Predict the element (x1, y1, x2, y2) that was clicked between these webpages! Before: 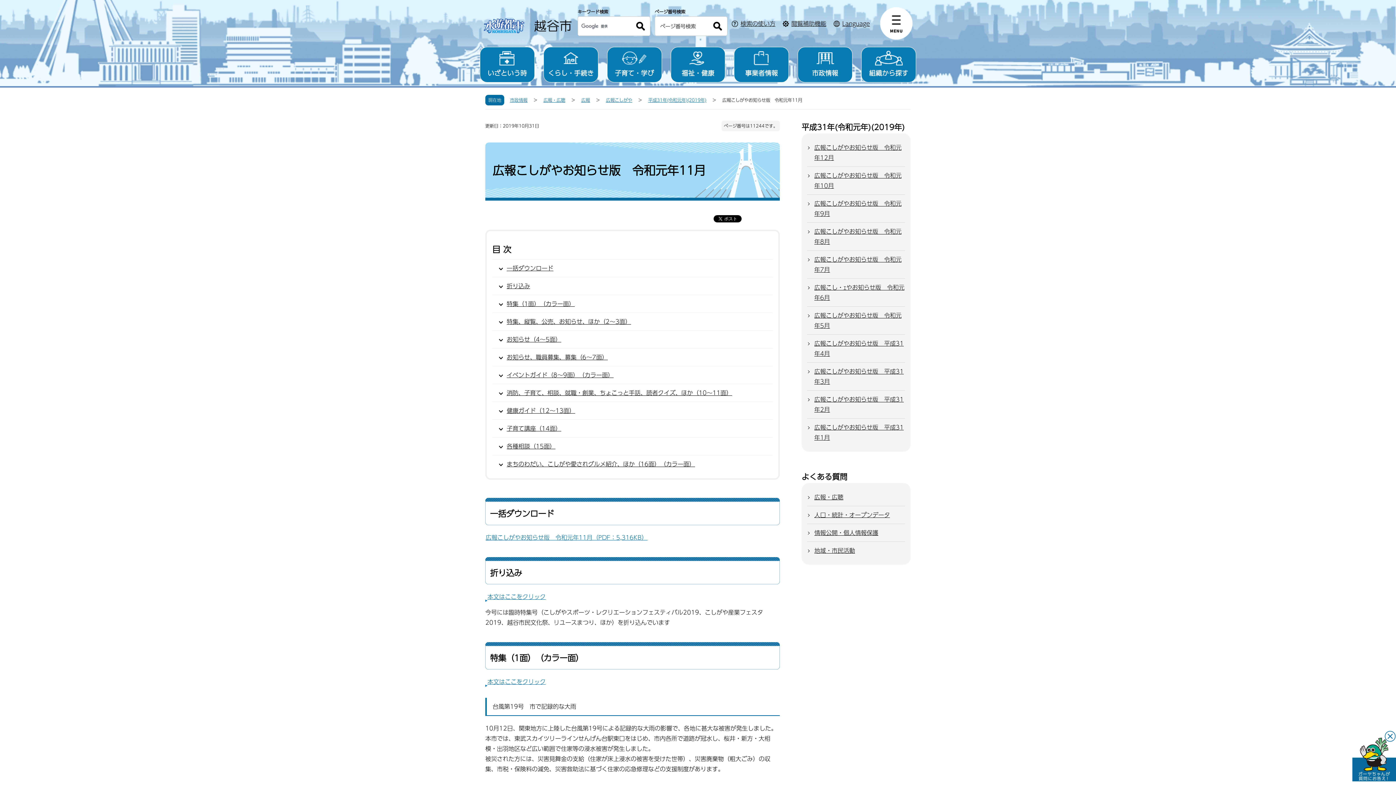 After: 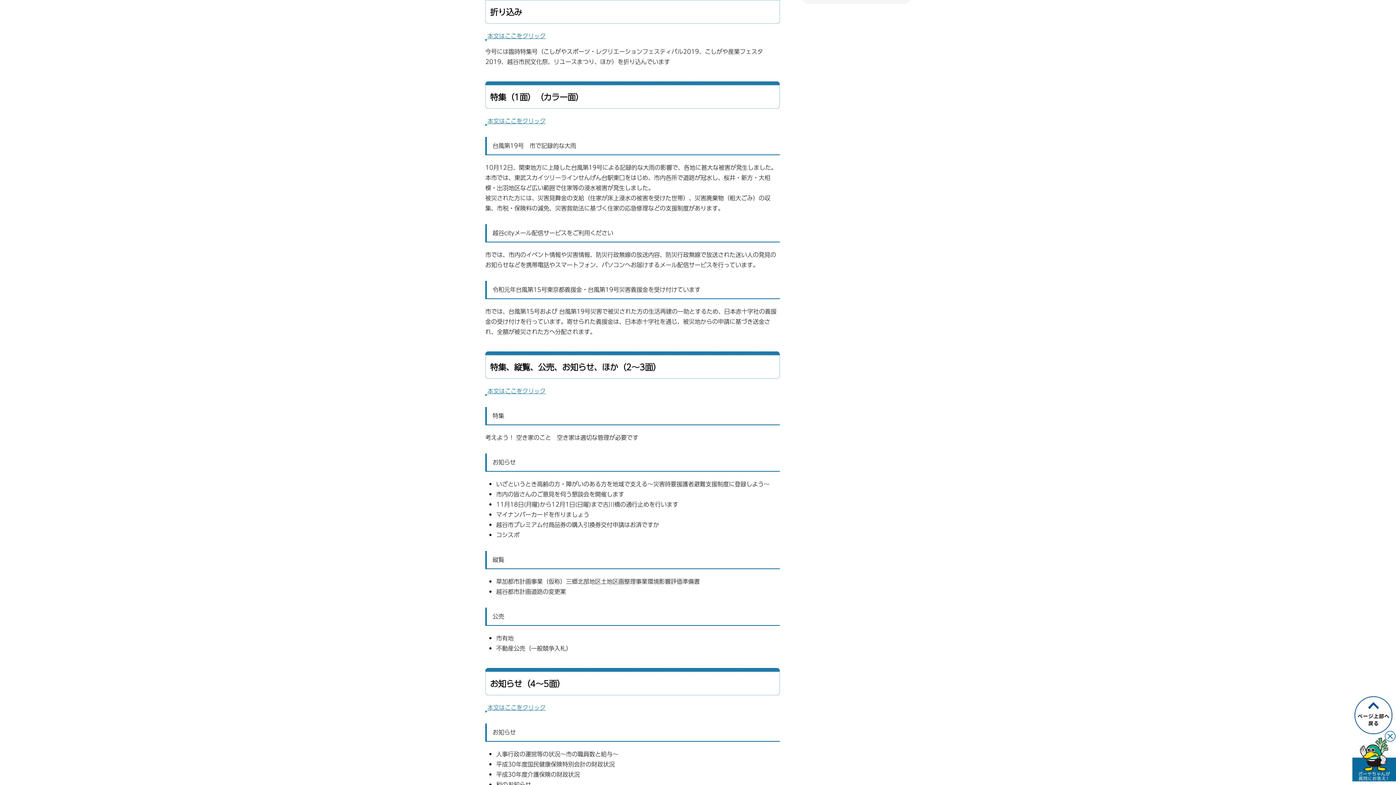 Action: label: 折り込み bbox: (506, 277, 773, 294)